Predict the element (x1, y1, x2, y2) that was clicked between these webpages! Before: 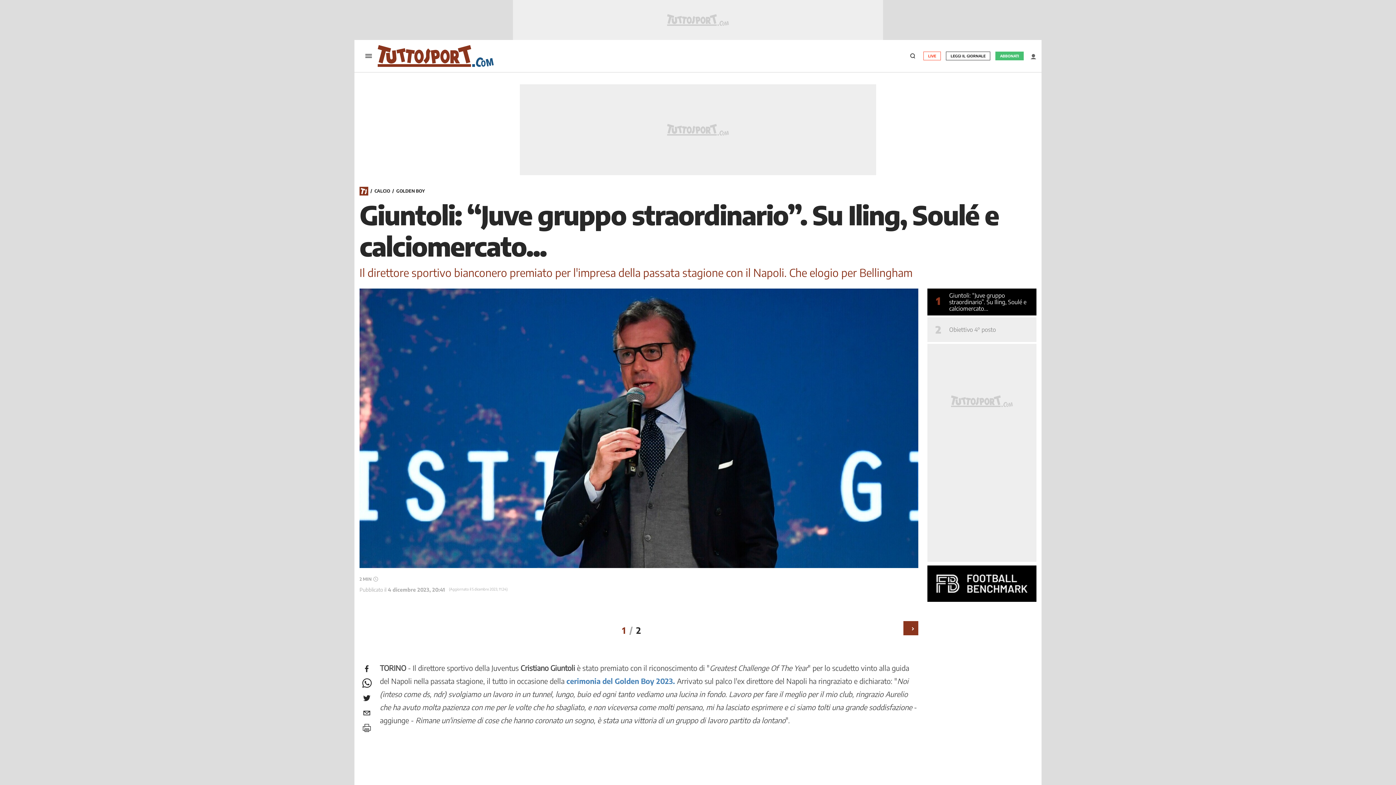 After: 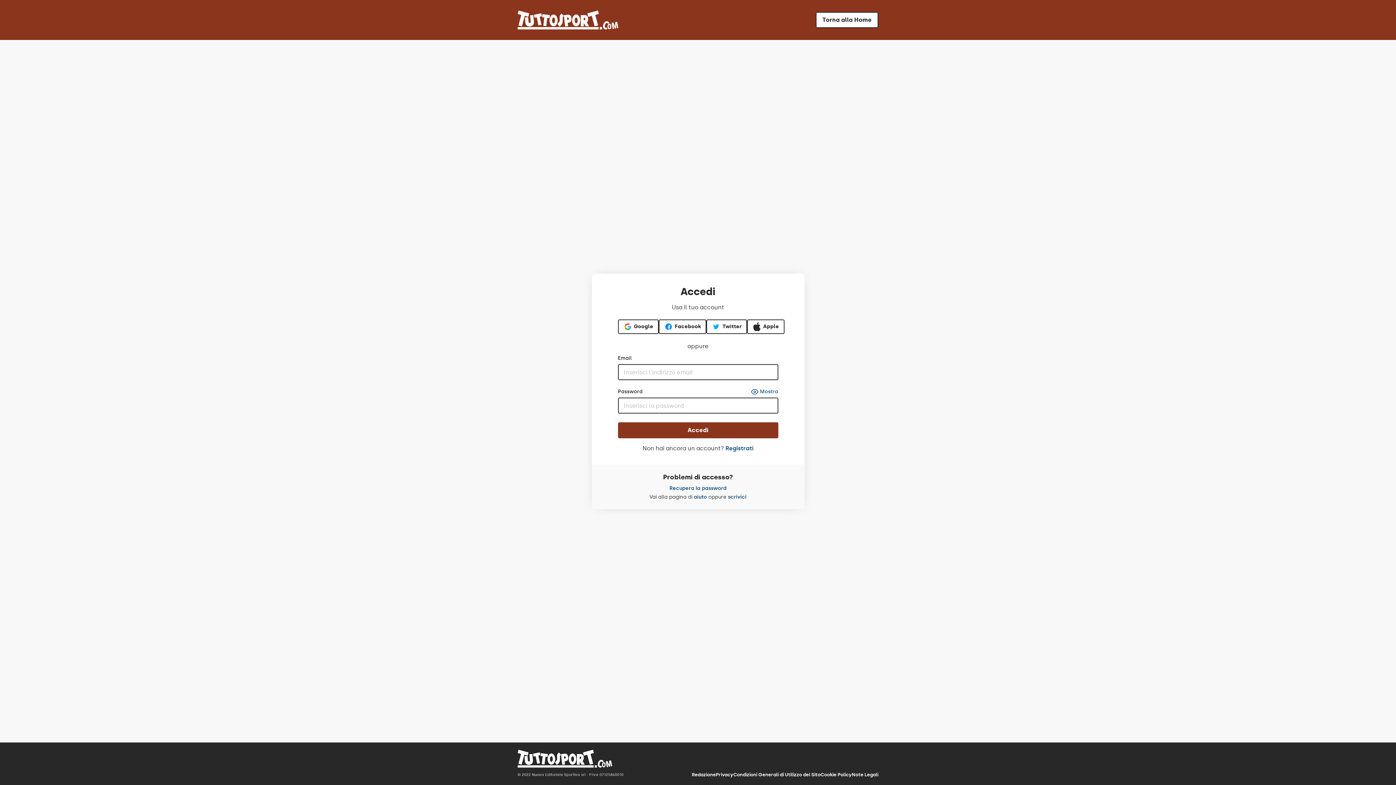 Action: label: LEGGI IL GIORNALE bbox: (946, 52, 990, 60)